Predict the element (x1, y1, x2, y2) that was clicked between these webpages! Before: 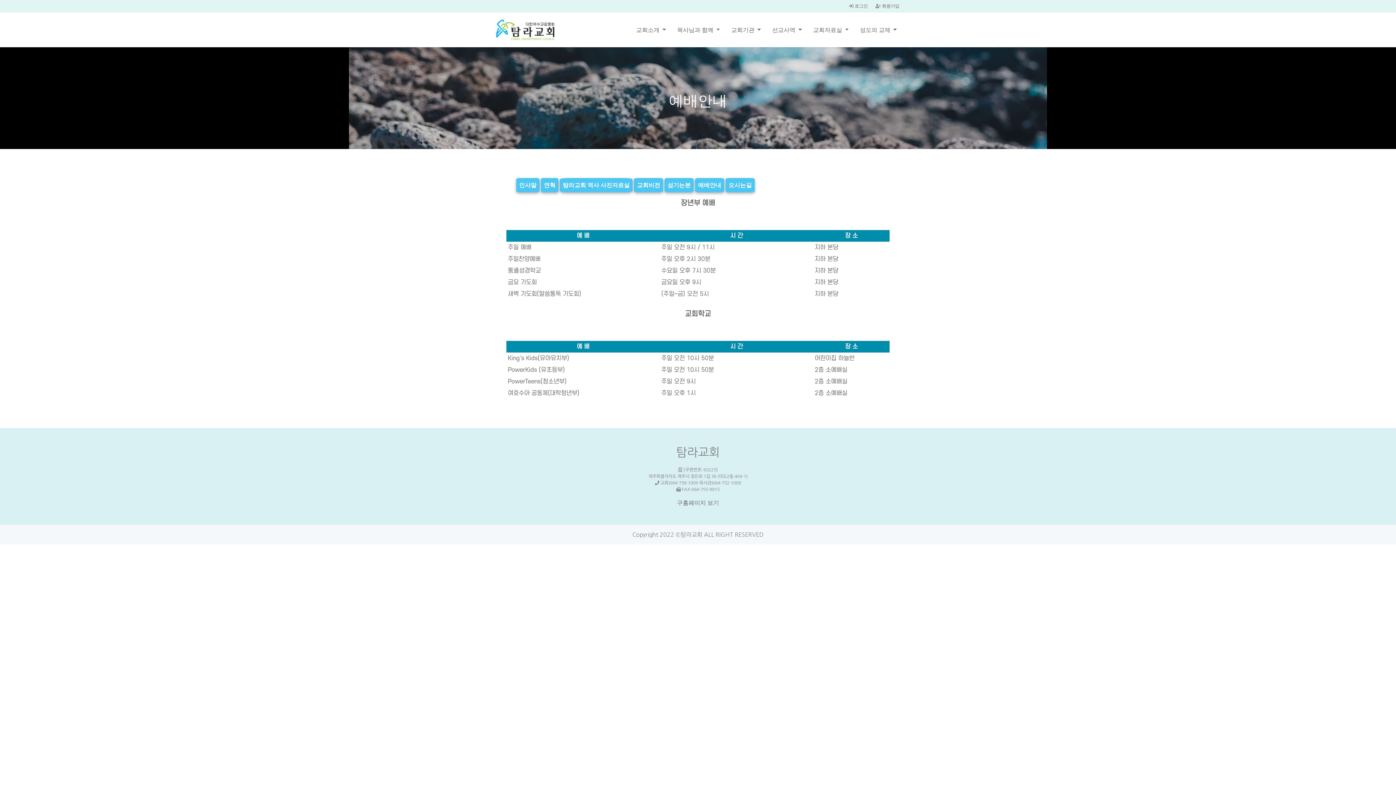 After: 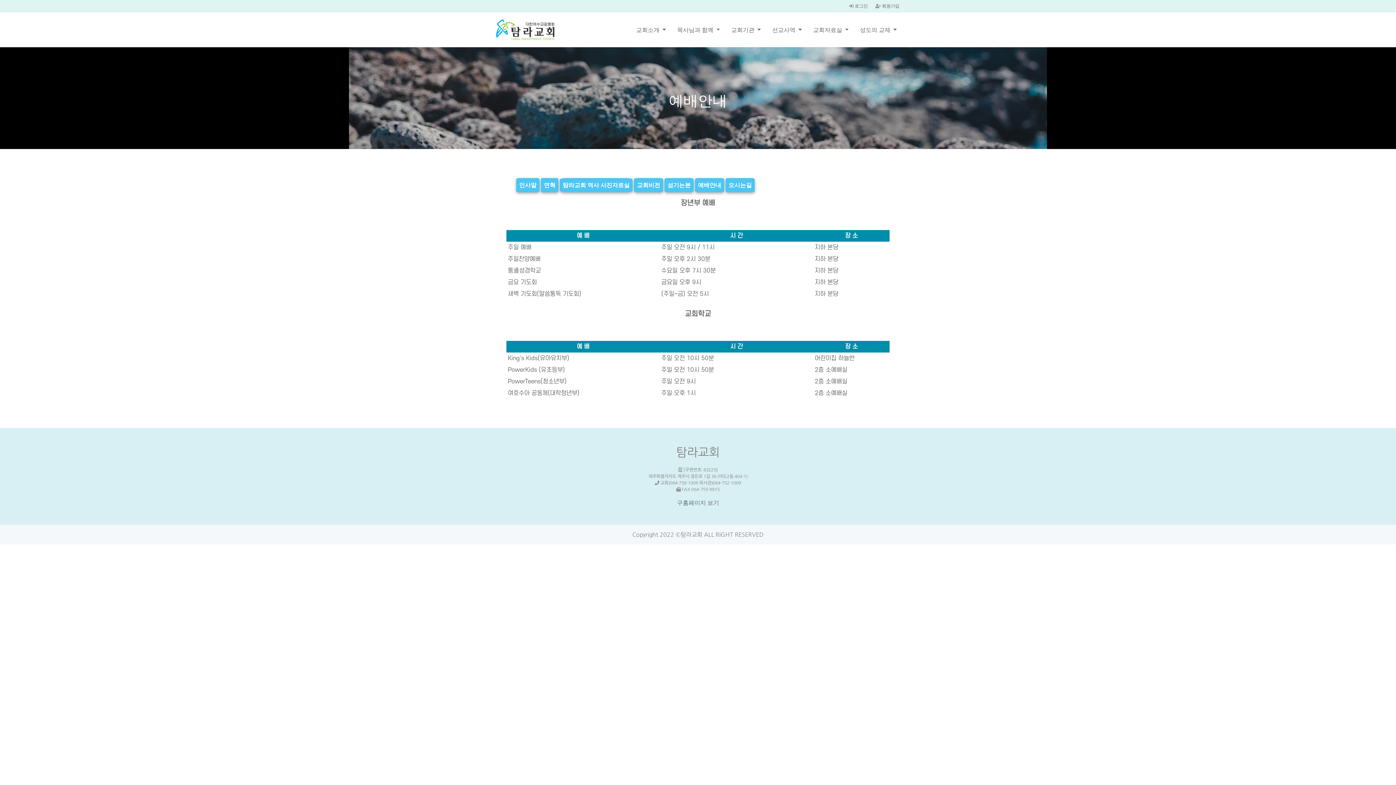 Action: label: 예배안내 bbox: (698, 181, 721, 189)